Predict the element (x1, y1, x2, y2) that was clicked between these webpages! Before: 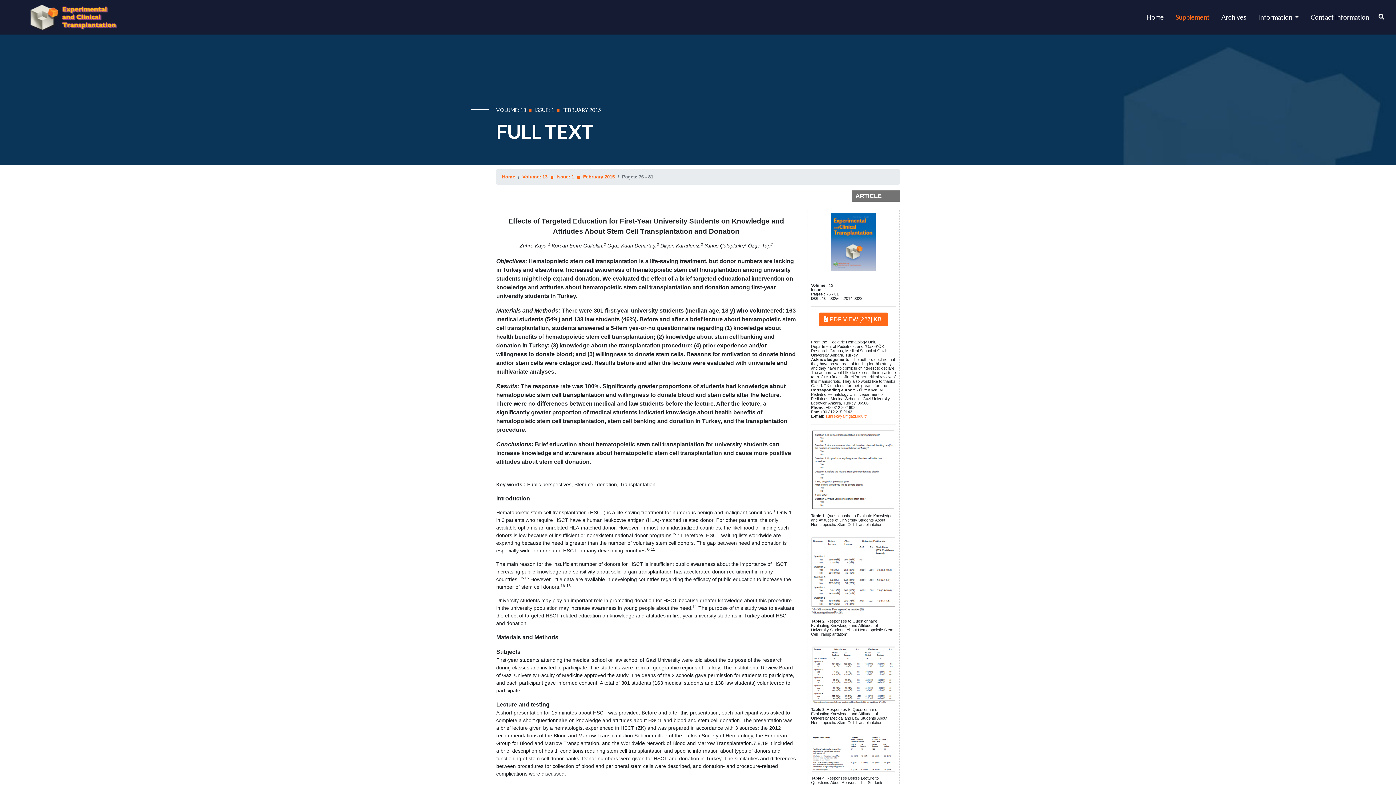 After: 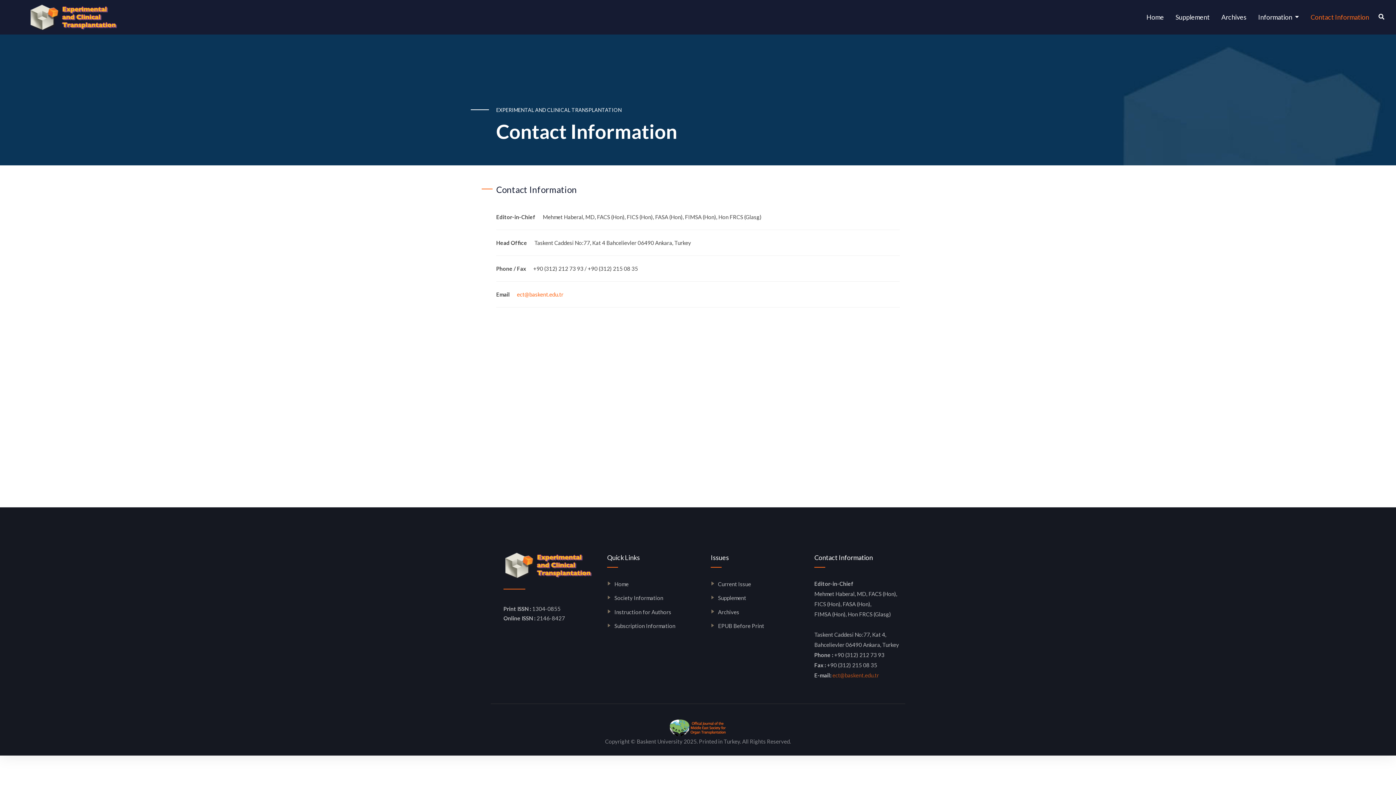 Action: label: Contact Information bbox: (1305, 9, 1375, 25)